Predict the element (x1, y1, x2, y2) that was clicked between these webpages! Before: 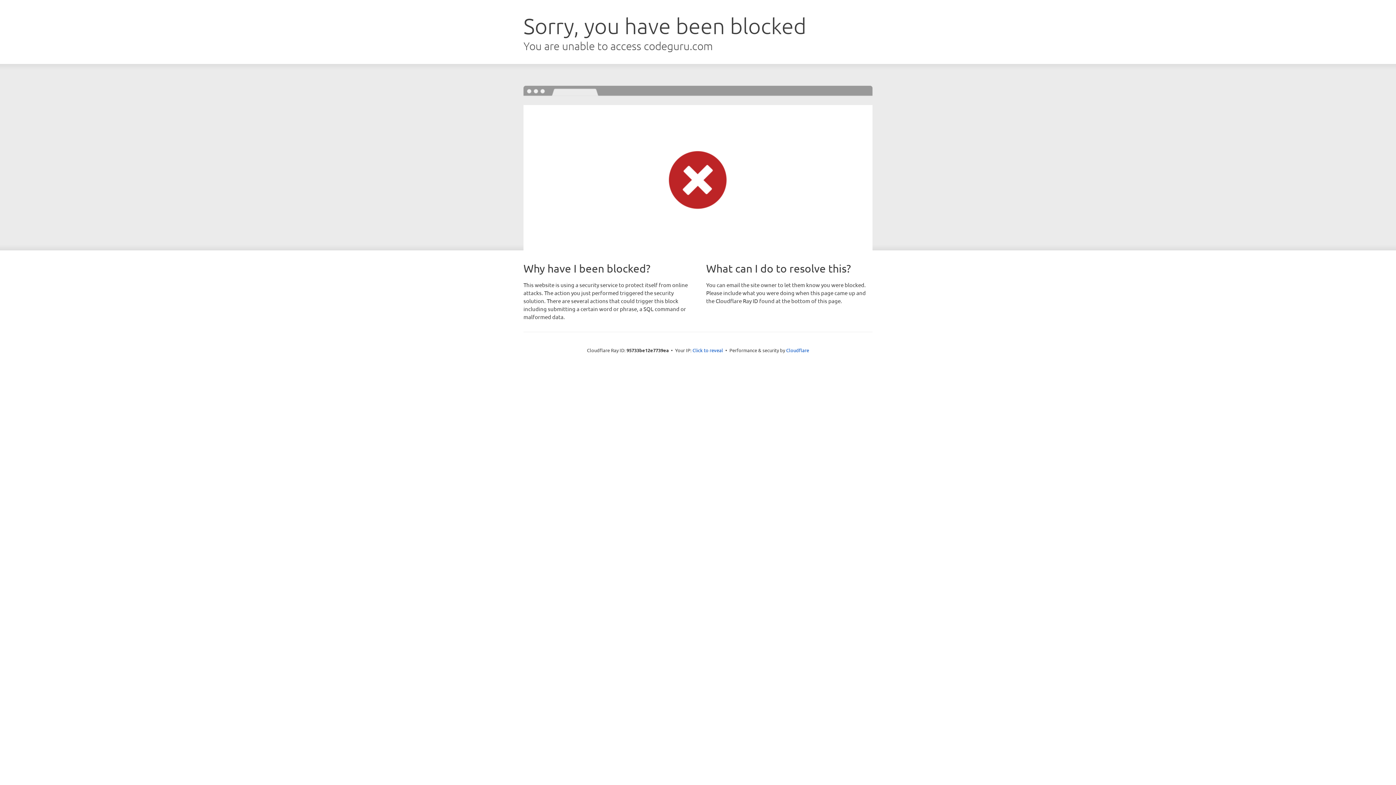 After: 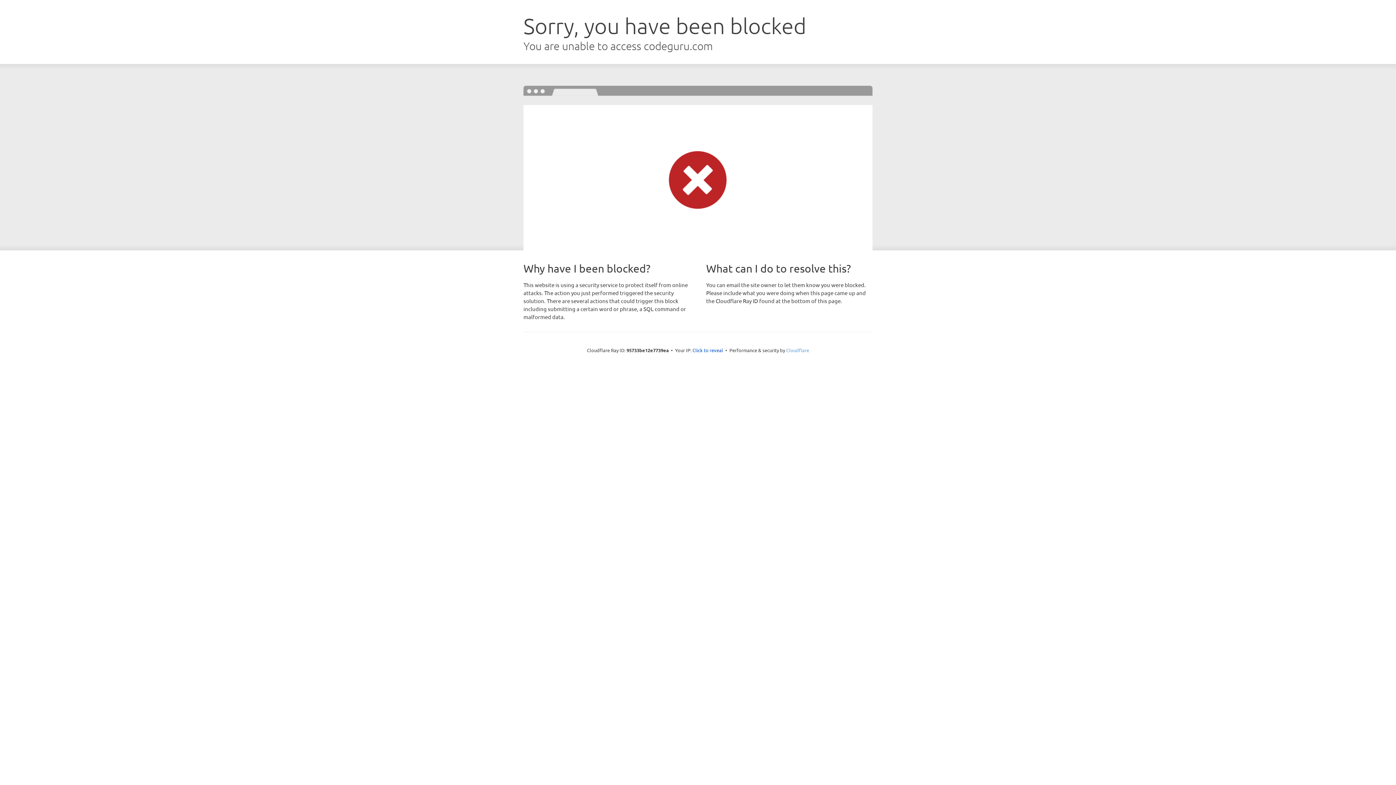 Action: bbox: (786, 347, 809, 353) label: Cloudflare